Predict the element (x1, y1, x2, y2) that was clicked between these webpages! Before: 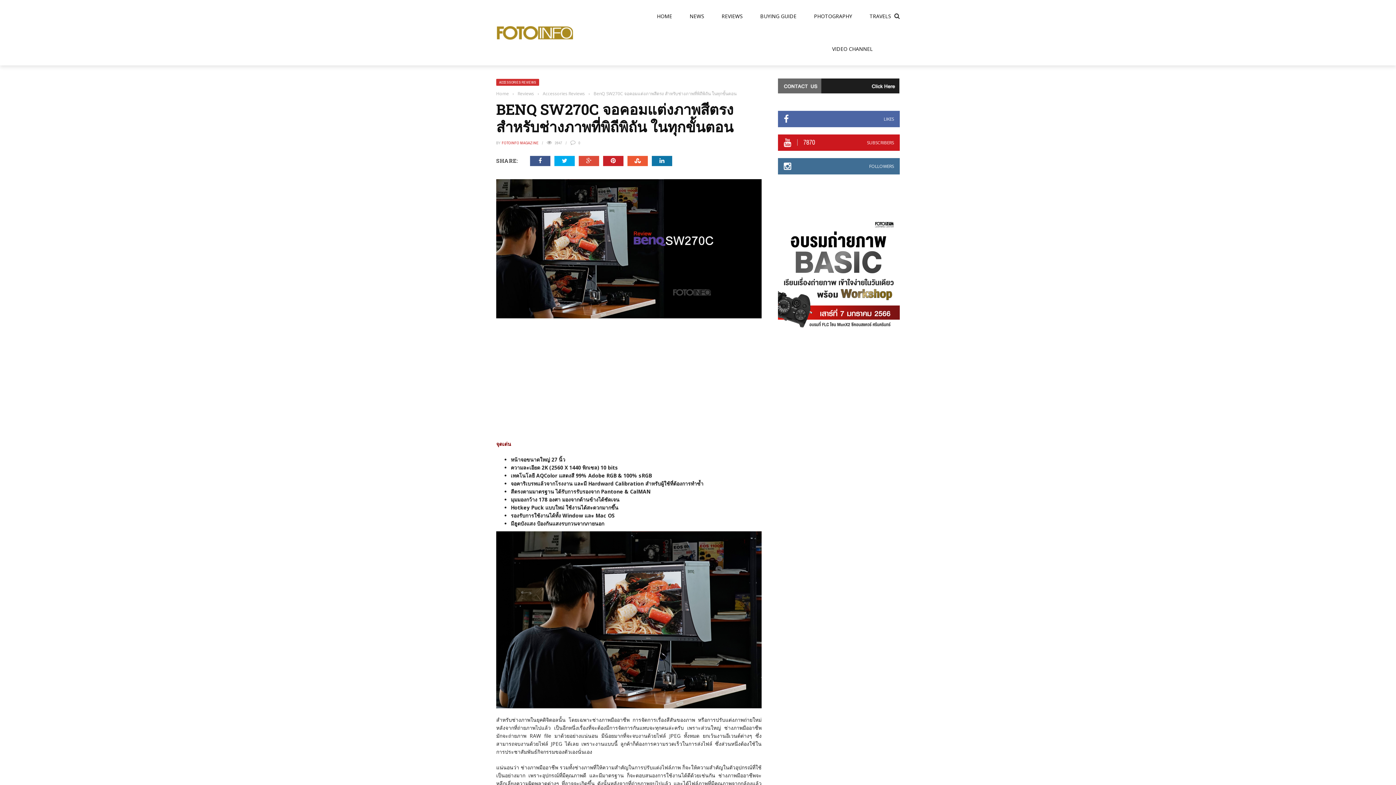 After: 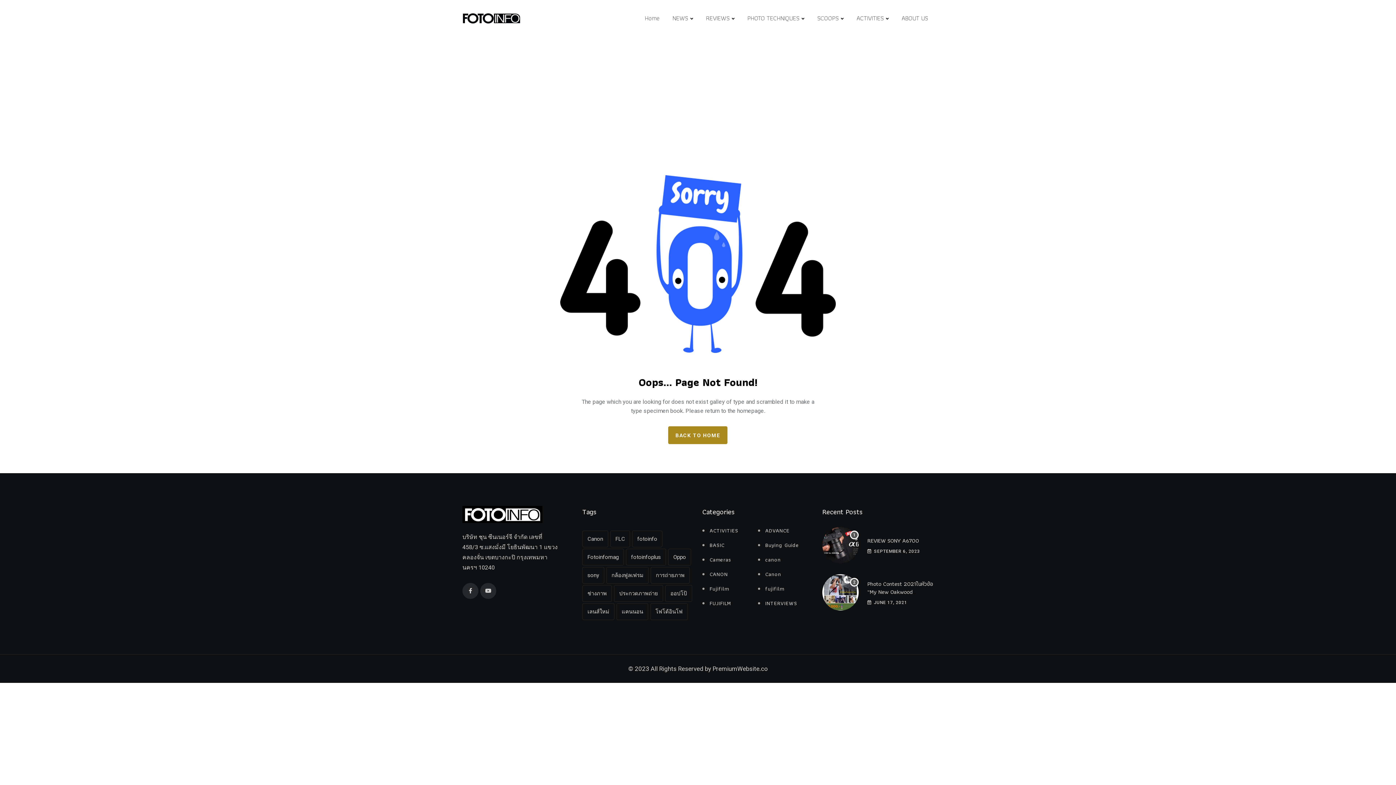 Action: label: FOTOINFO MAGAZINE bbox: (501, 140, 538, 145)